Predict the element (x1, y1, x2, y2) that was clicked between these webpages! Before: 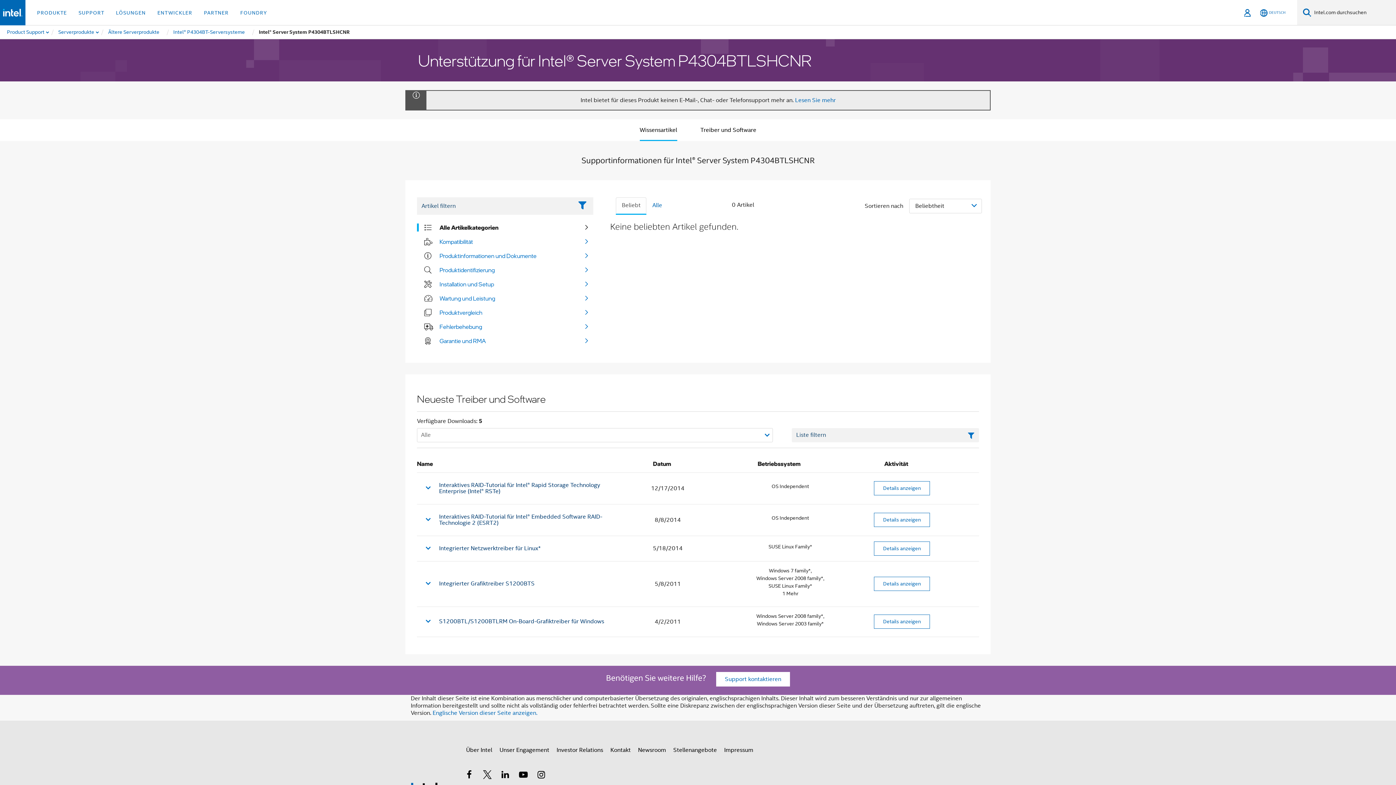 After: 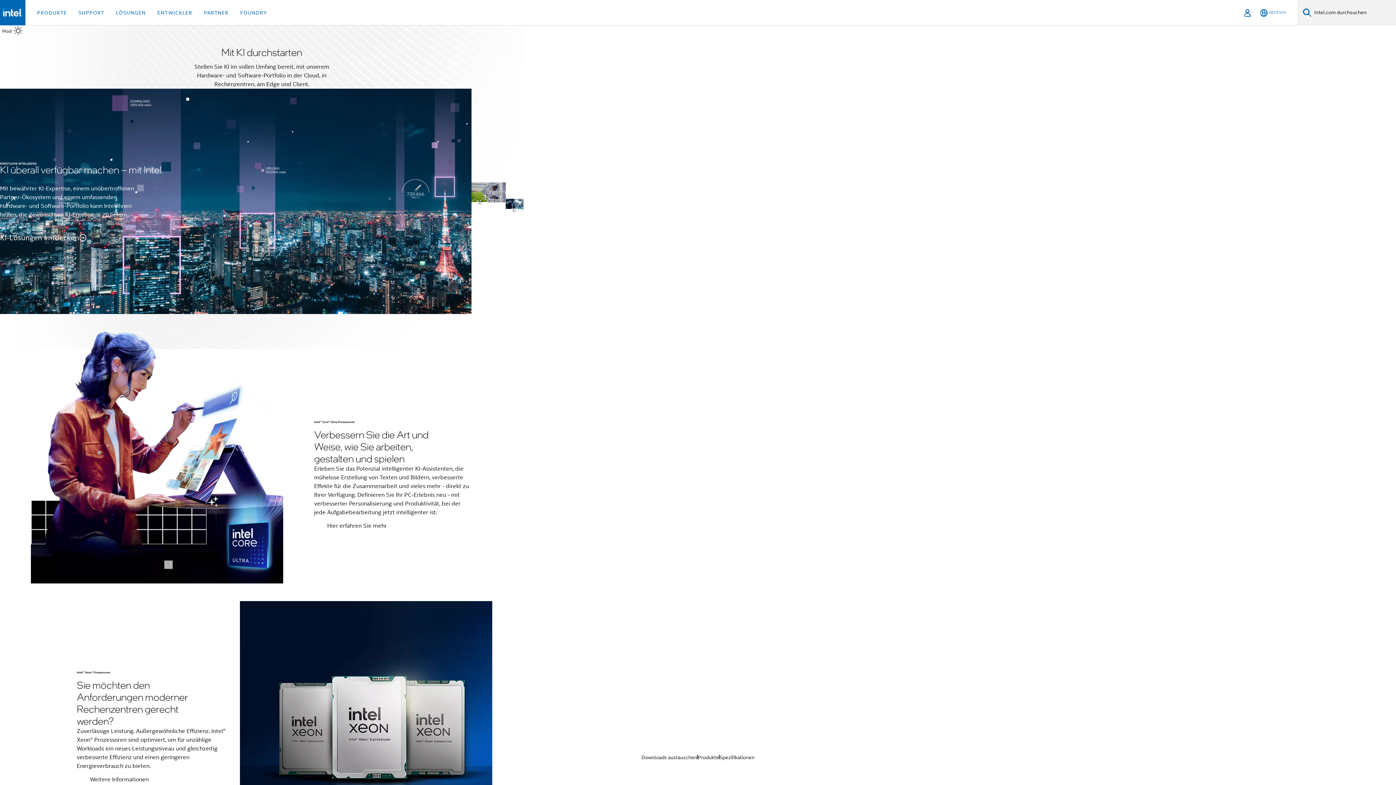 Action: bbox: (2, 8, 22, 16)